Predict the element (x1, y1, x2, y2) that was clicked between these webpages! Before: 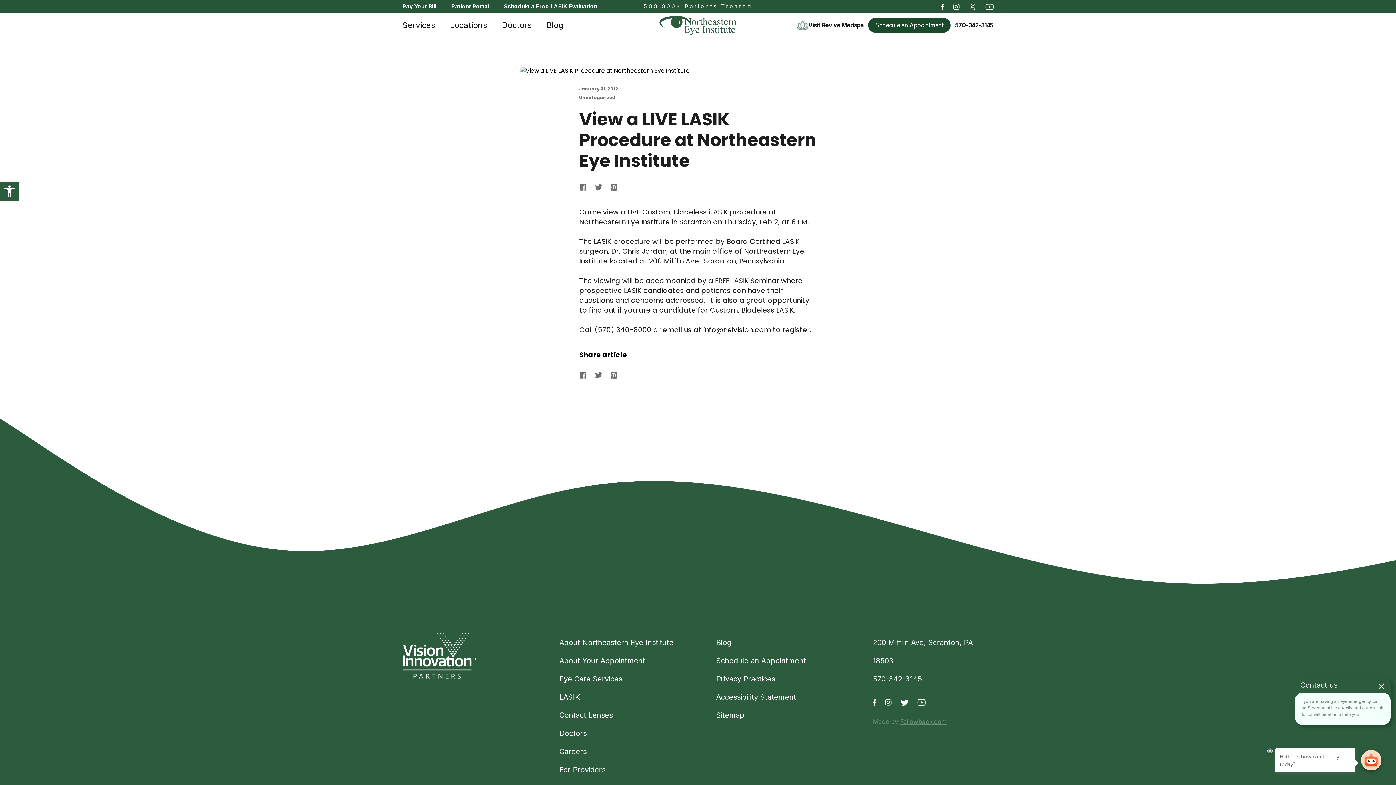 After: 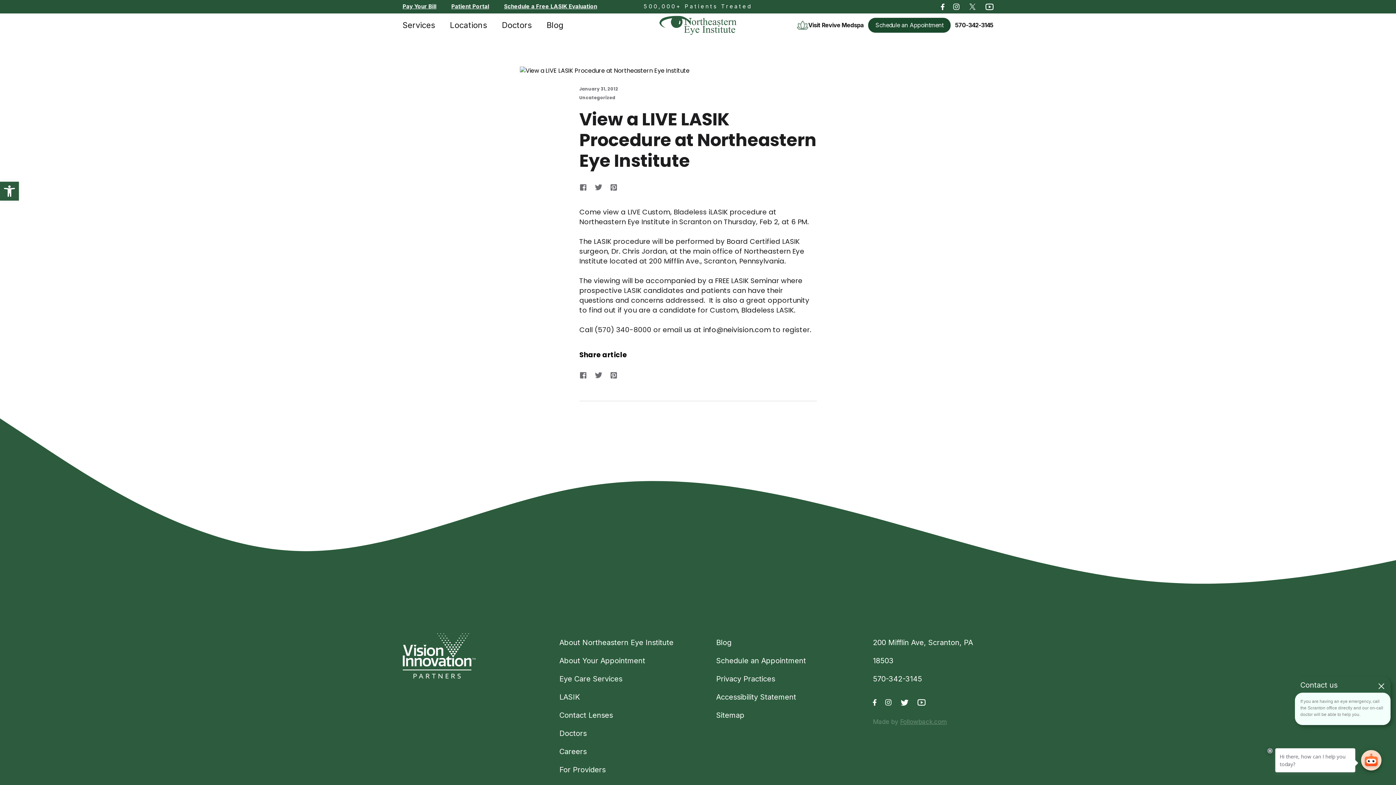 Action: bbox: (579, 371, 587, 379) label: facebook Share